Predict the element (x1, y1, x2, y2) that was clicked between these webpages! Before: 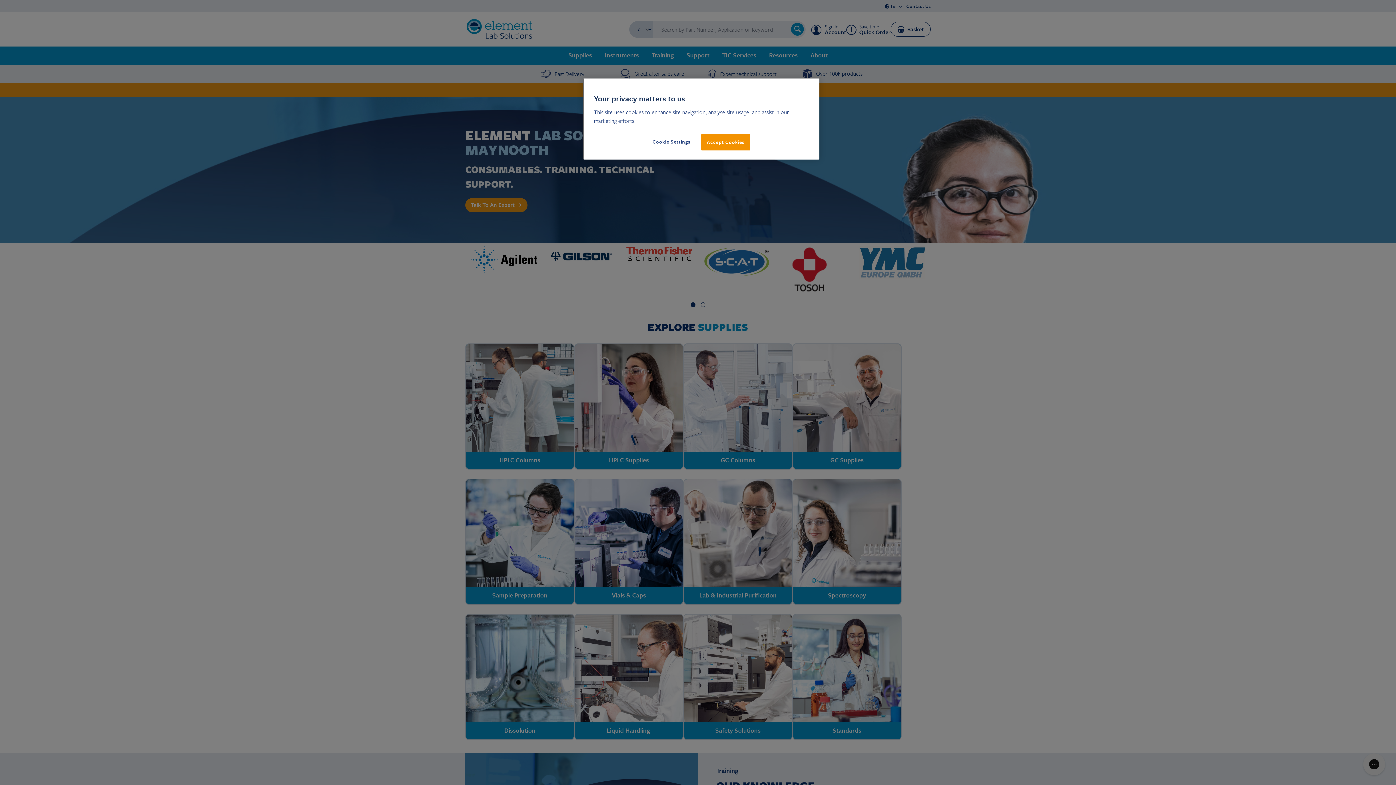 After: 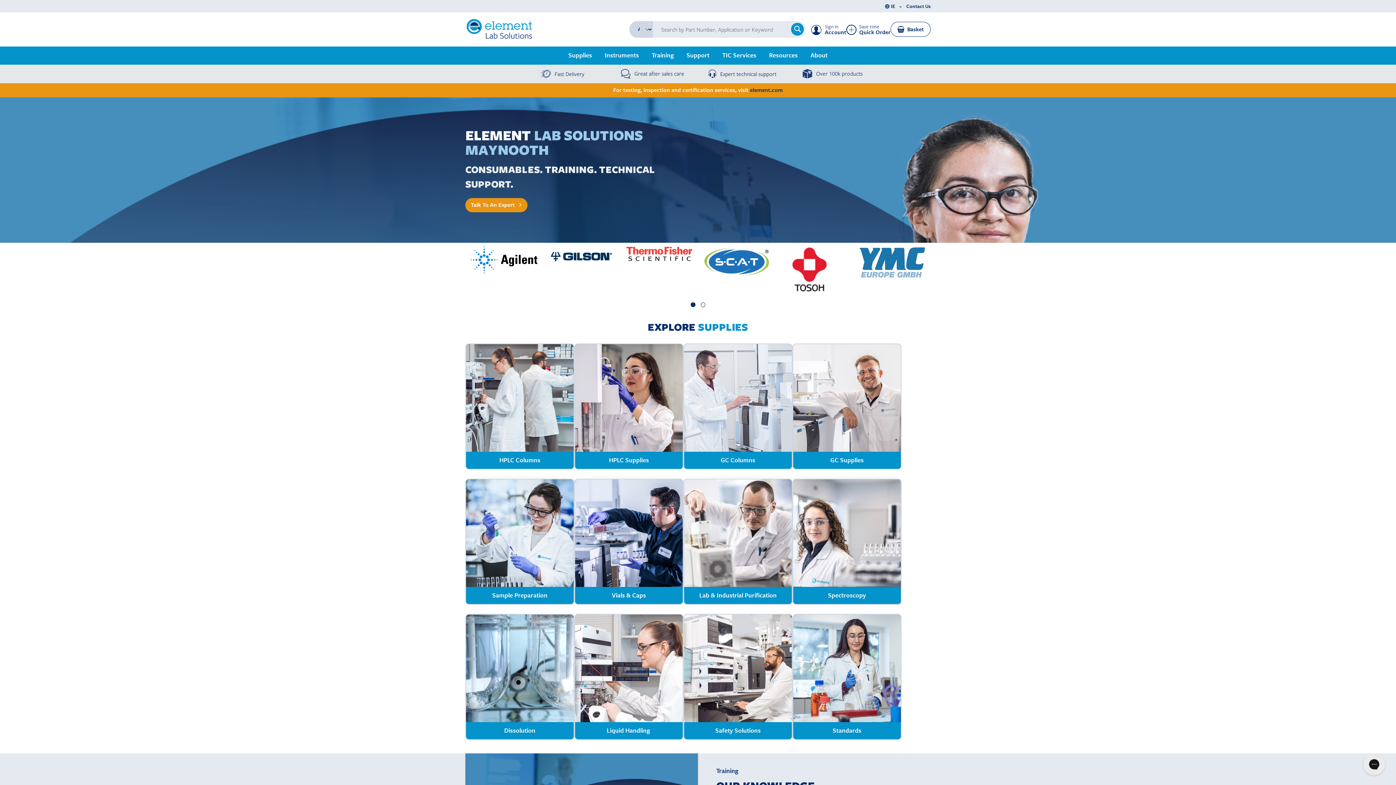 Action: label: Accept Cookies bbox: (701, 134, 750, 150)